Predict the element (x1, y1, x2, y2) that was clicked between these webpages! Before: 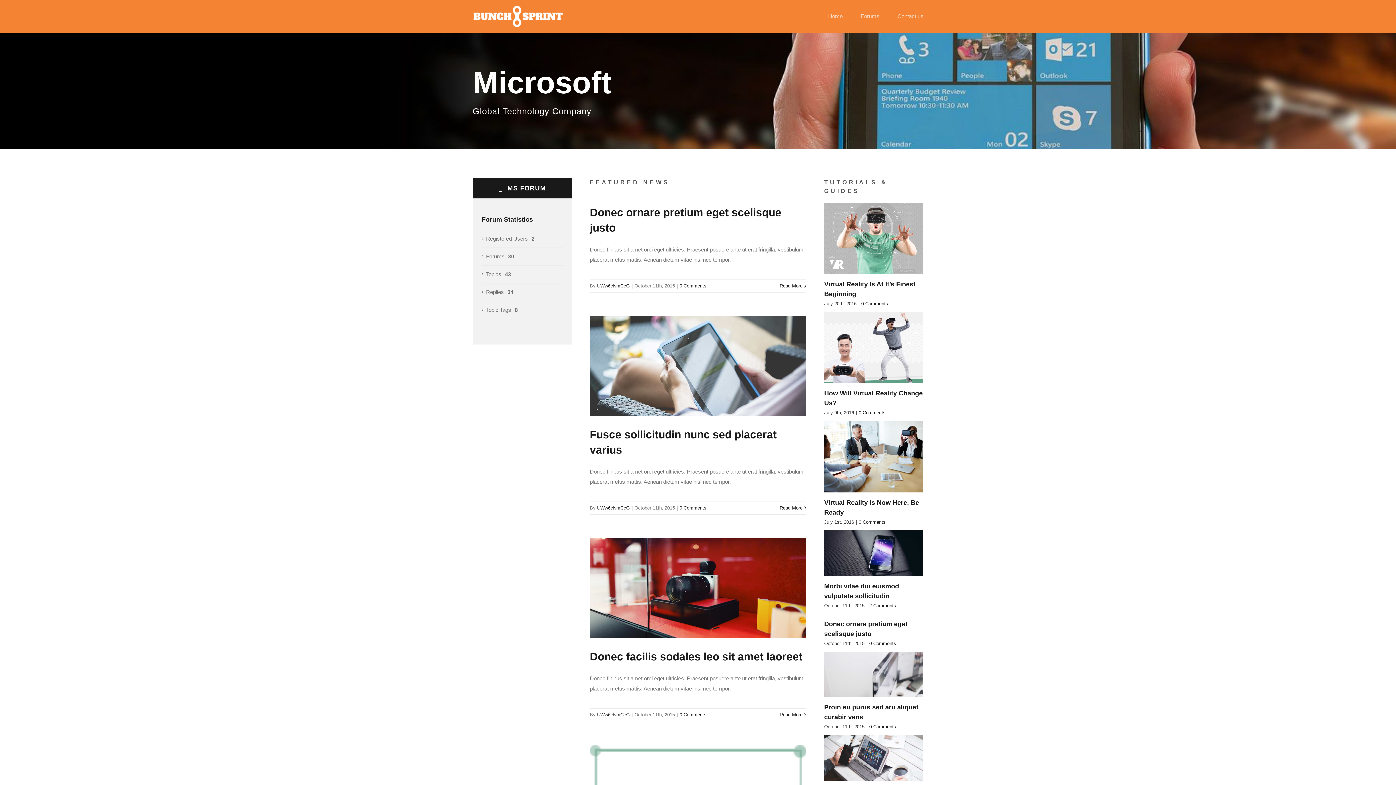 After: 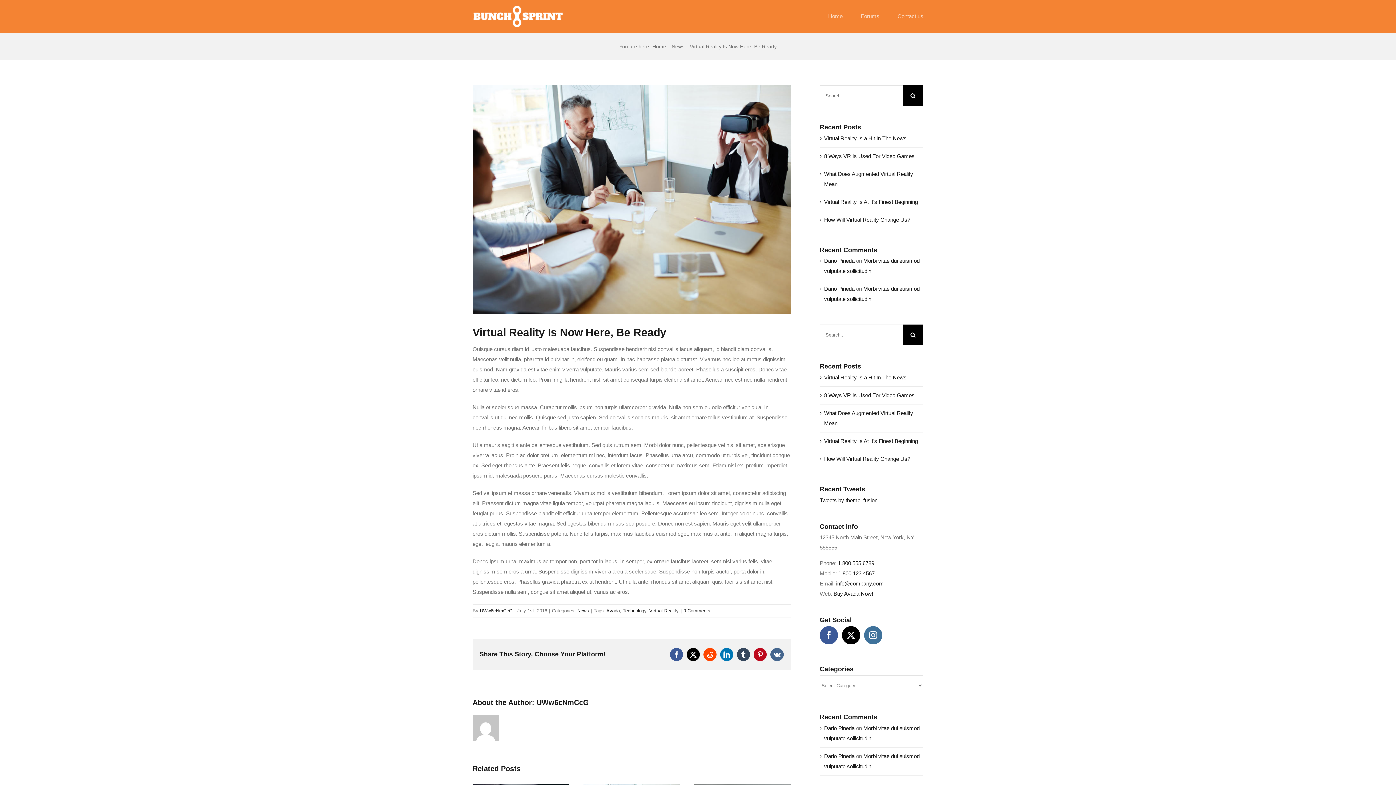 Action: label: Virtual Reality Is Now Here, Be Ready bbox: (824, 421, 923, 492)